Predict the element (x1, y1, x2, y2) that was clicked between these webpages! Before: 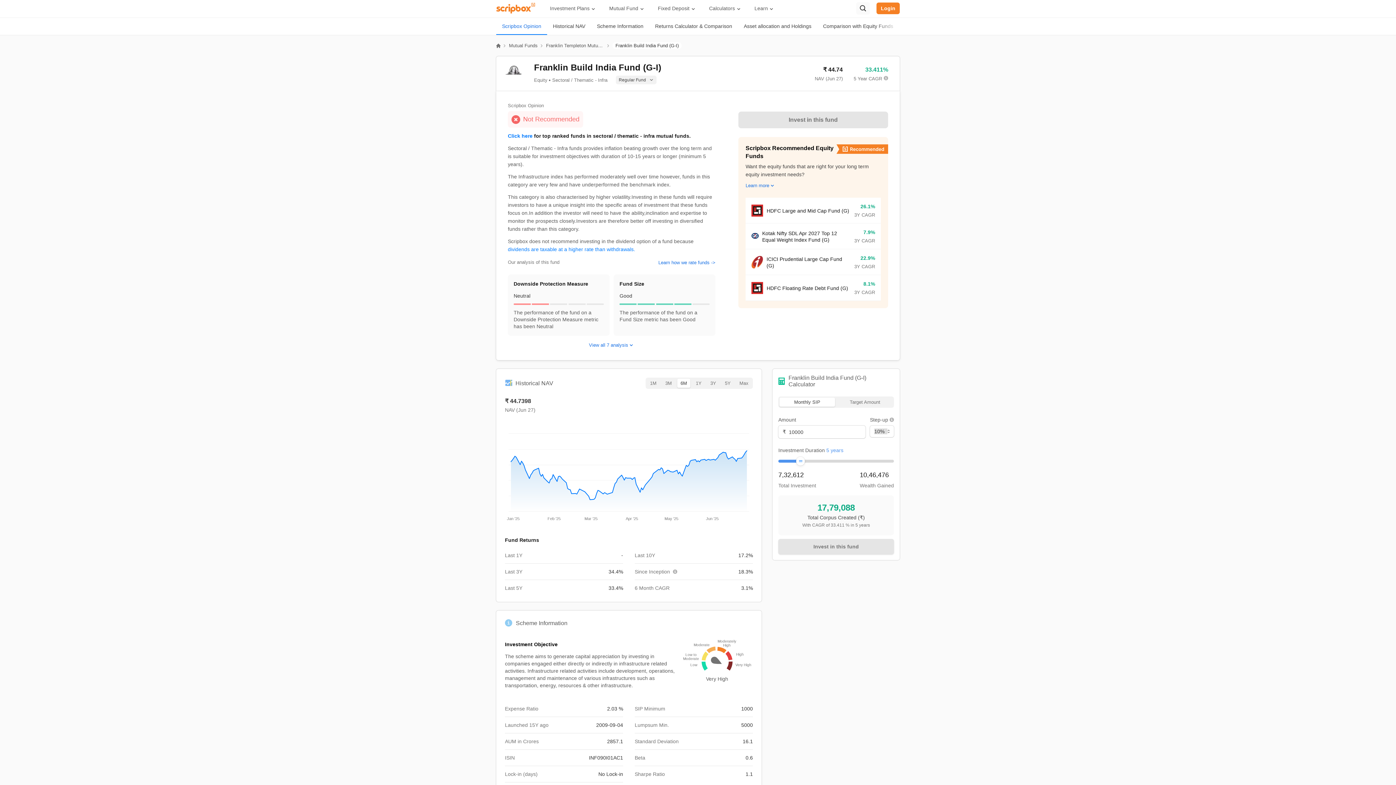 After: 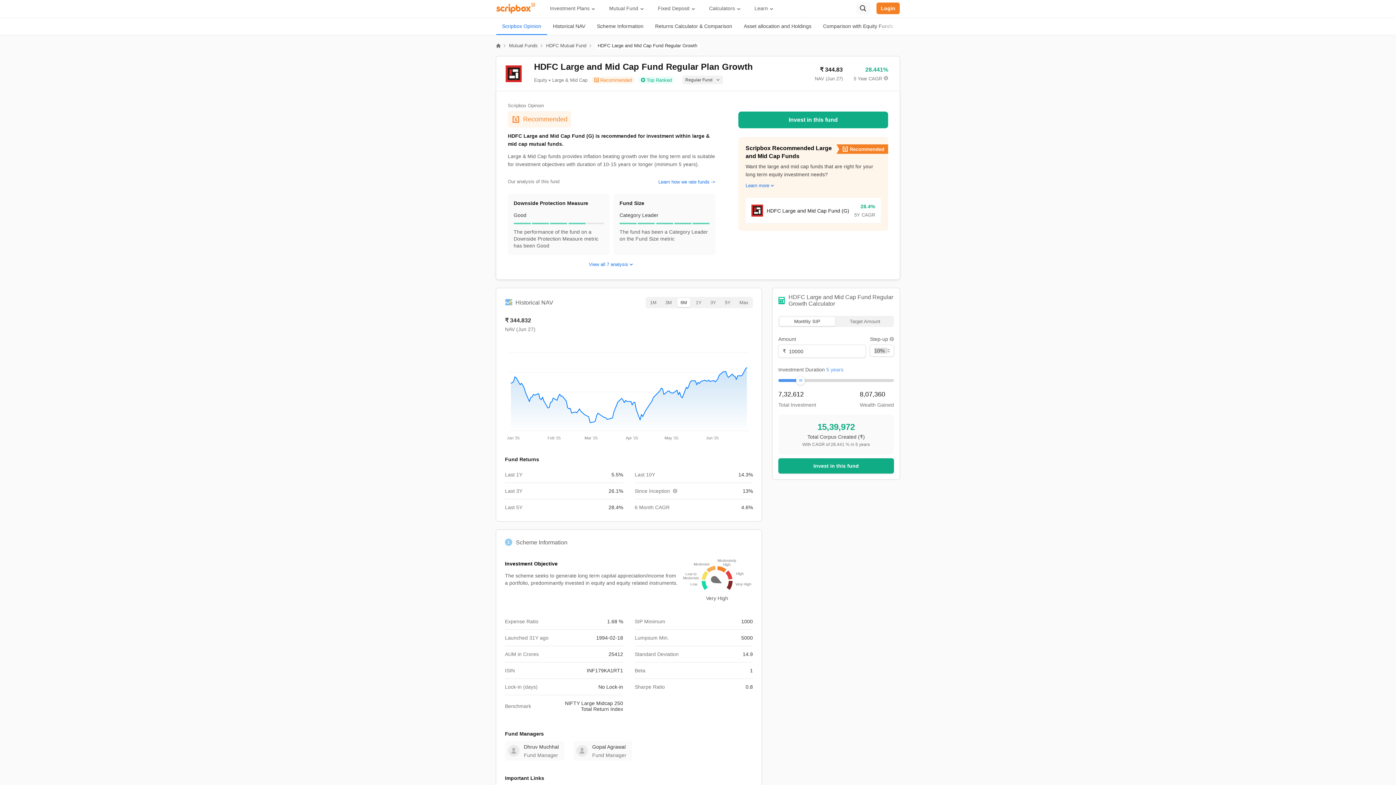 Action: bbox: (745, 197, 881, 223) label: HDFC Large and Mid Cap Fund (G)
26.1%
3Y CAGR